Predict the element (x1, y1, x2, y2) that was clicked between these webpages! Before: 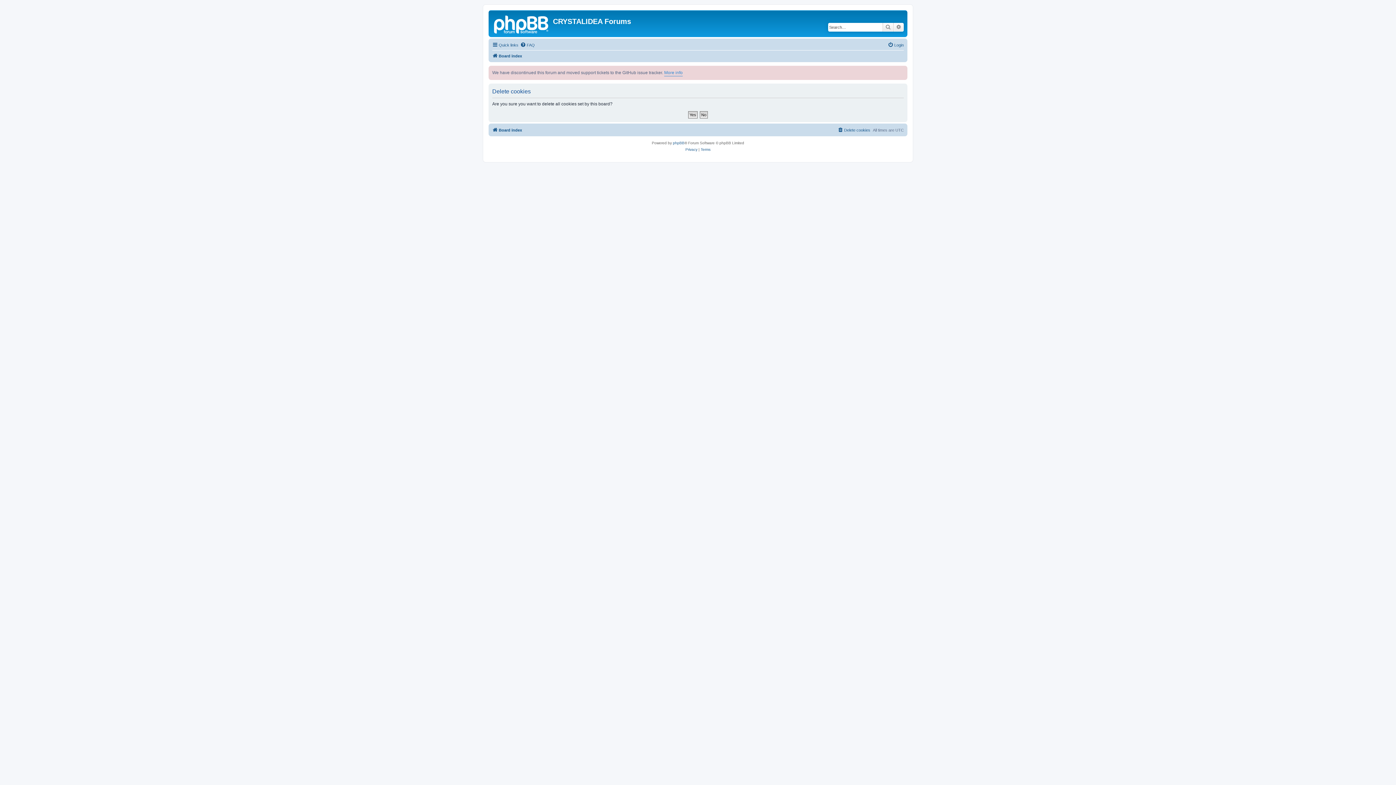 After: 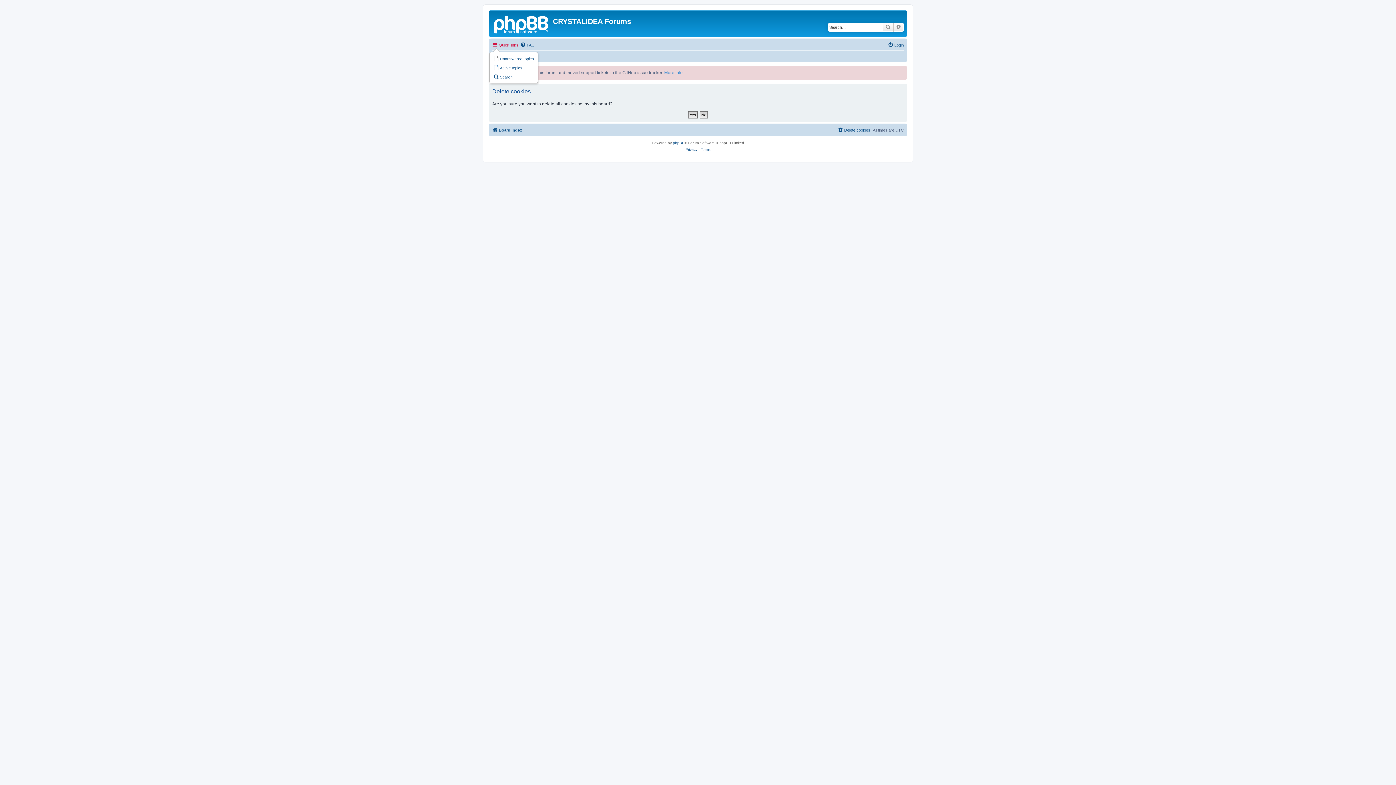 Action: label: Quick links bbox: (492, 40, 518, 49)